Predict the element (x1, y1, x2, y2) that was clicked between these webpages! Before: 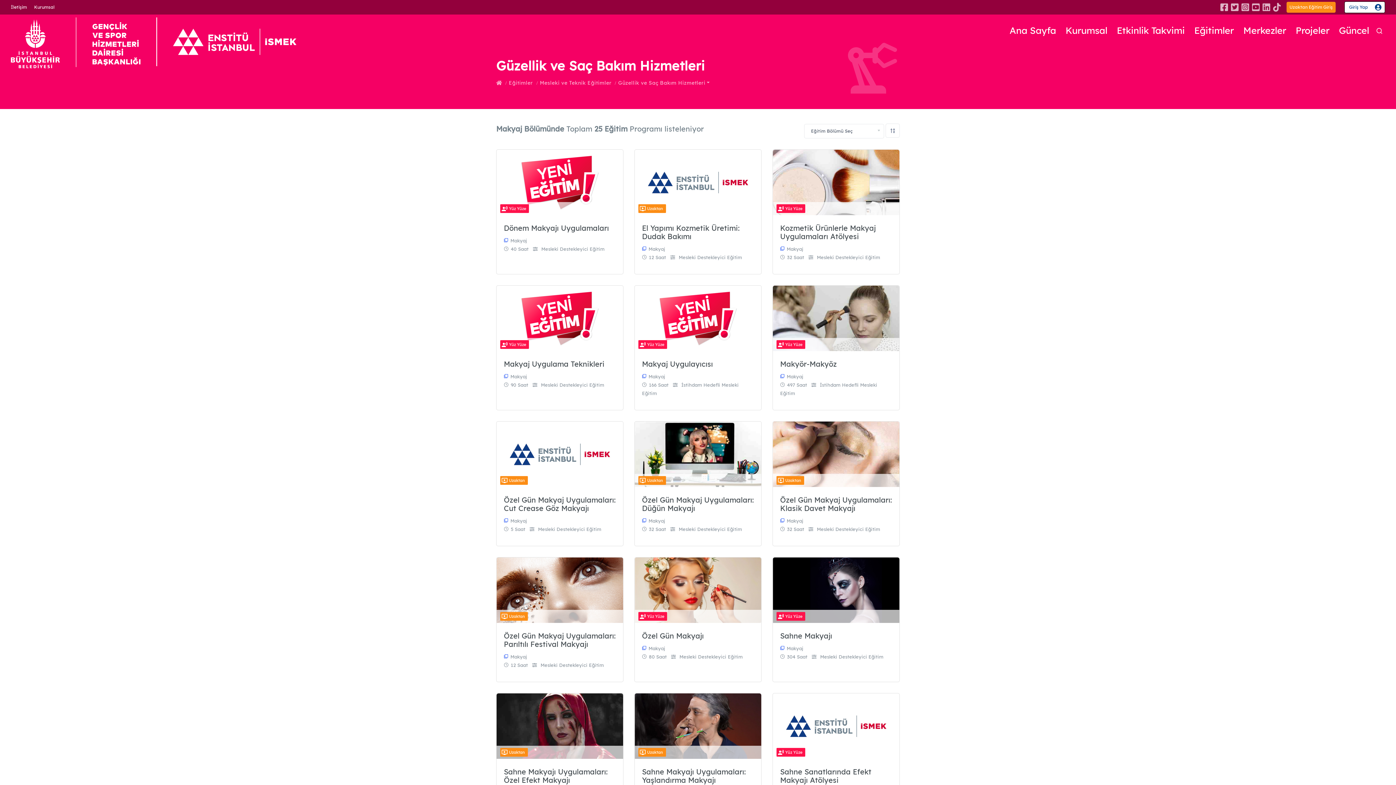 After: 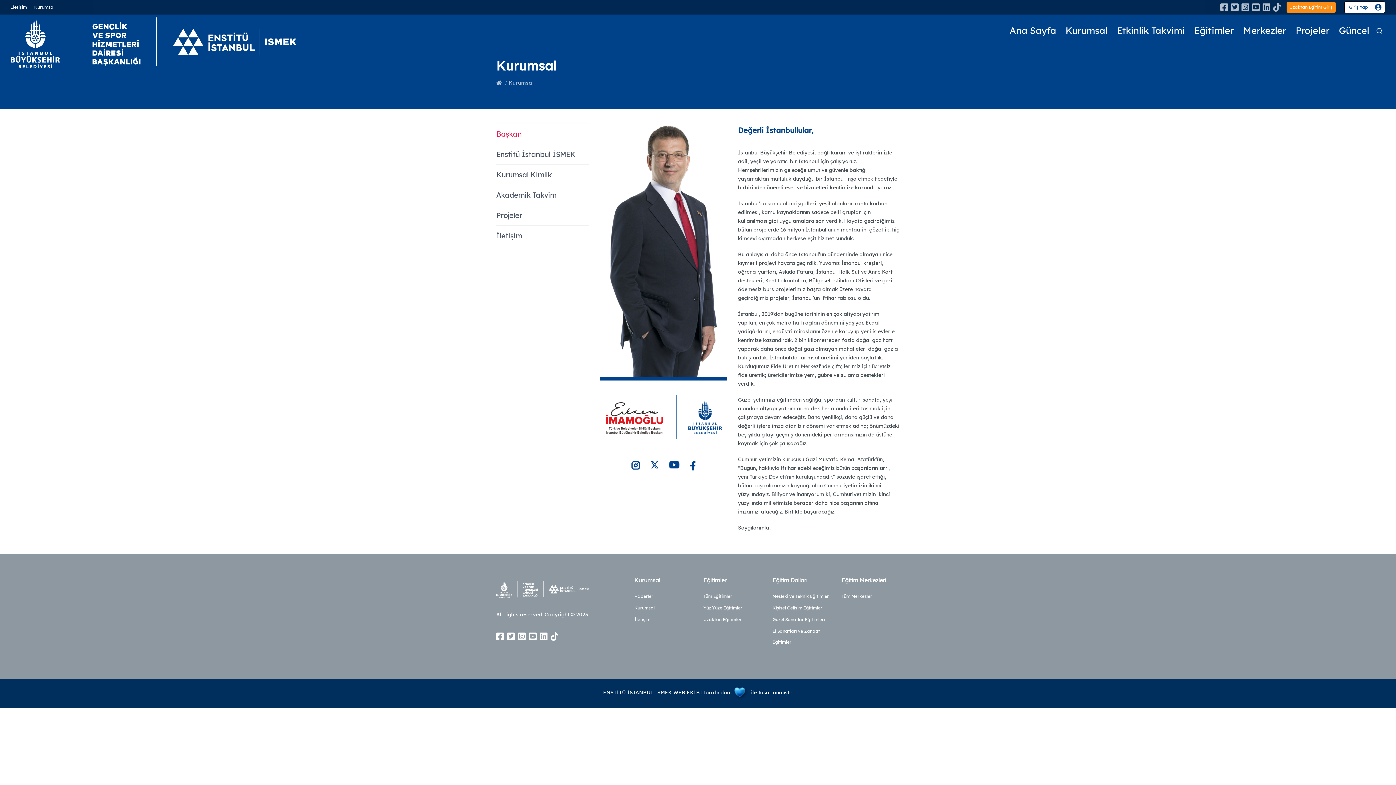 Action: label: Kurumsal bbox: (1061, 21, 1112, 39)